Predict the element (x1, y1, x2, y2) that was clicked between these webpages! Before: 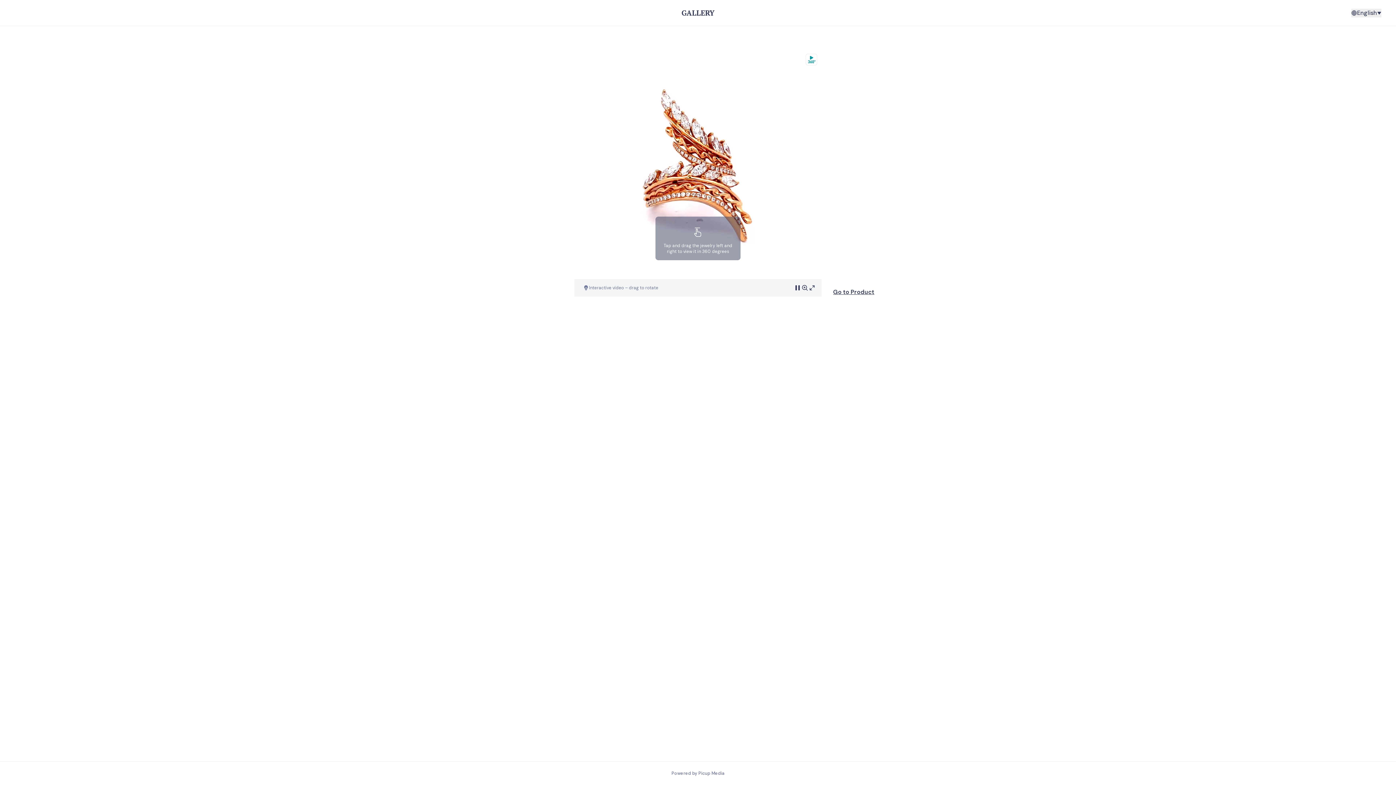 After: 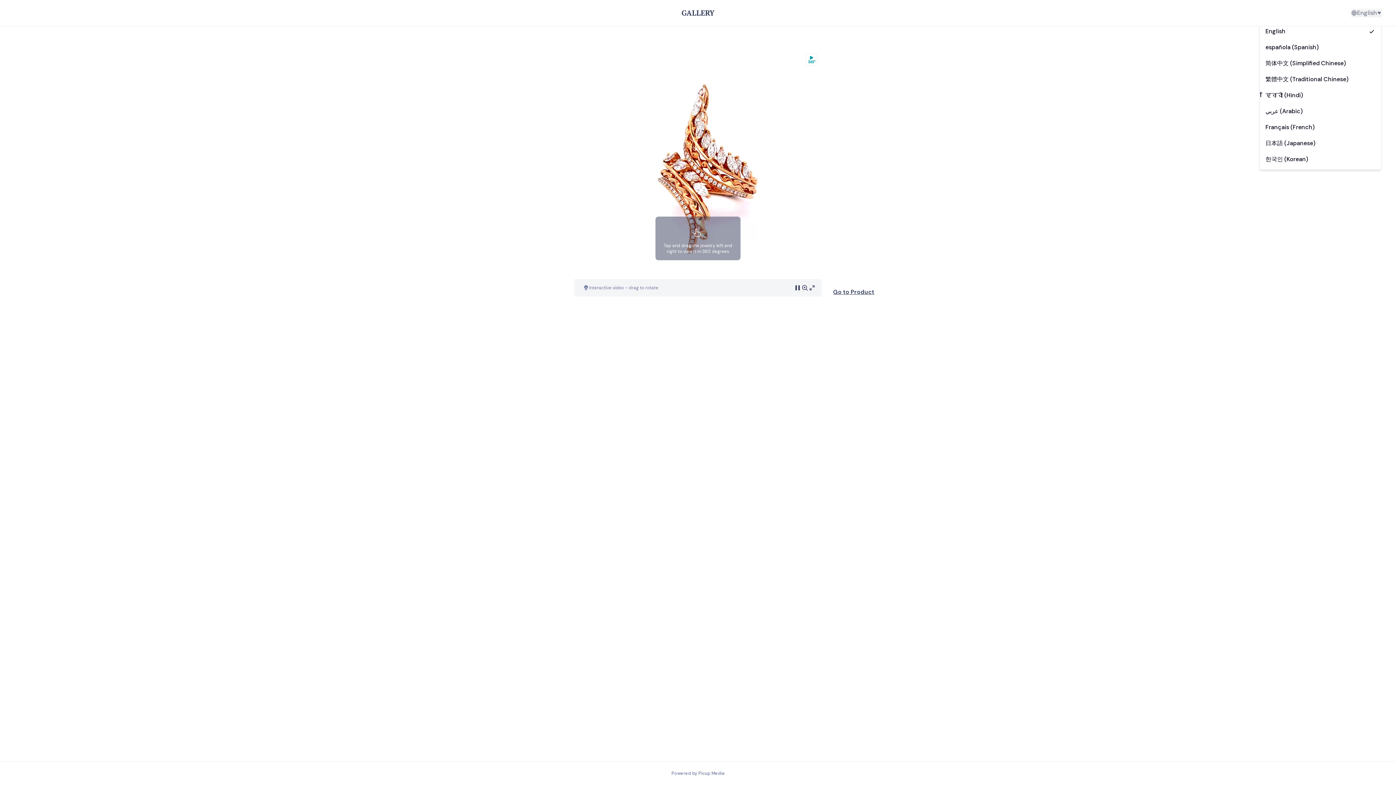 Action: bbox: (1351, 8, 1381, 17) label: English